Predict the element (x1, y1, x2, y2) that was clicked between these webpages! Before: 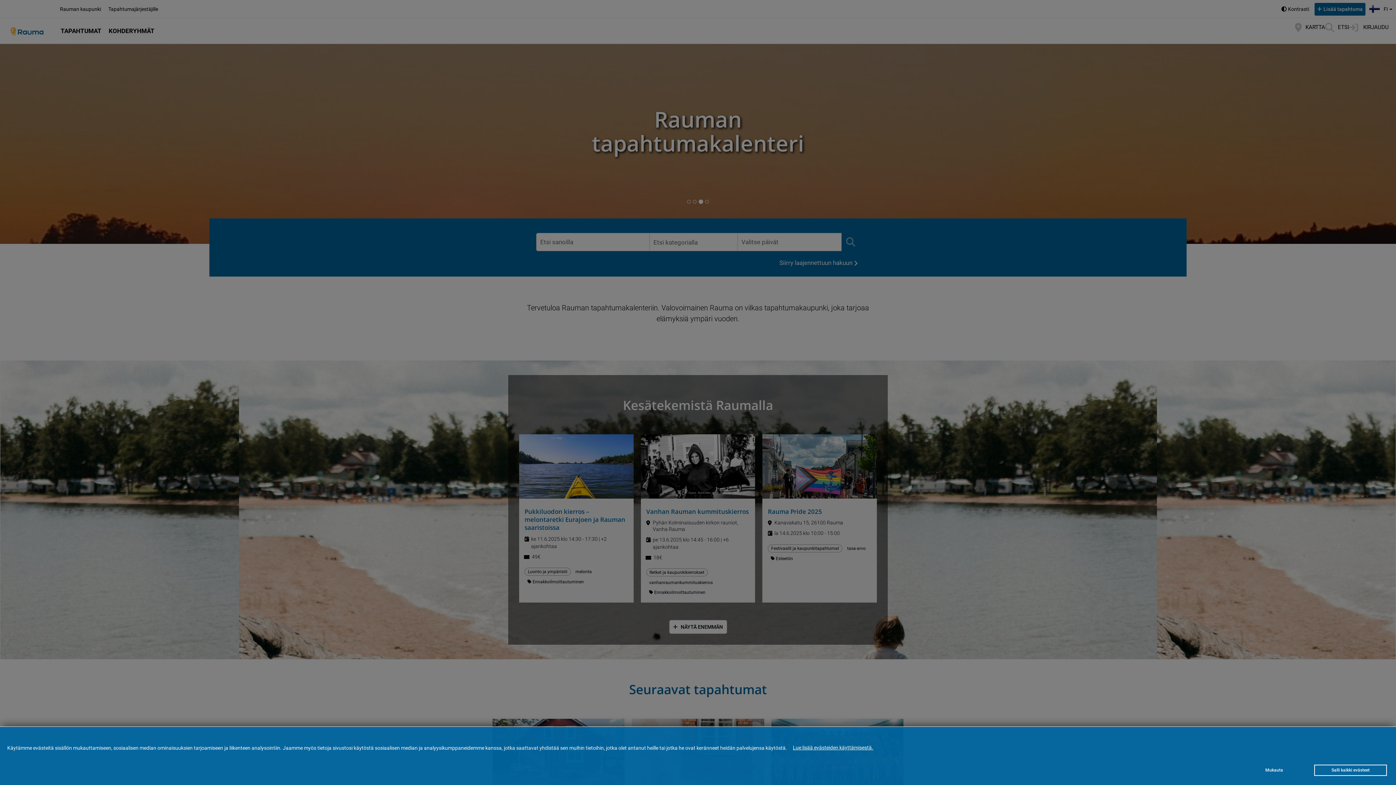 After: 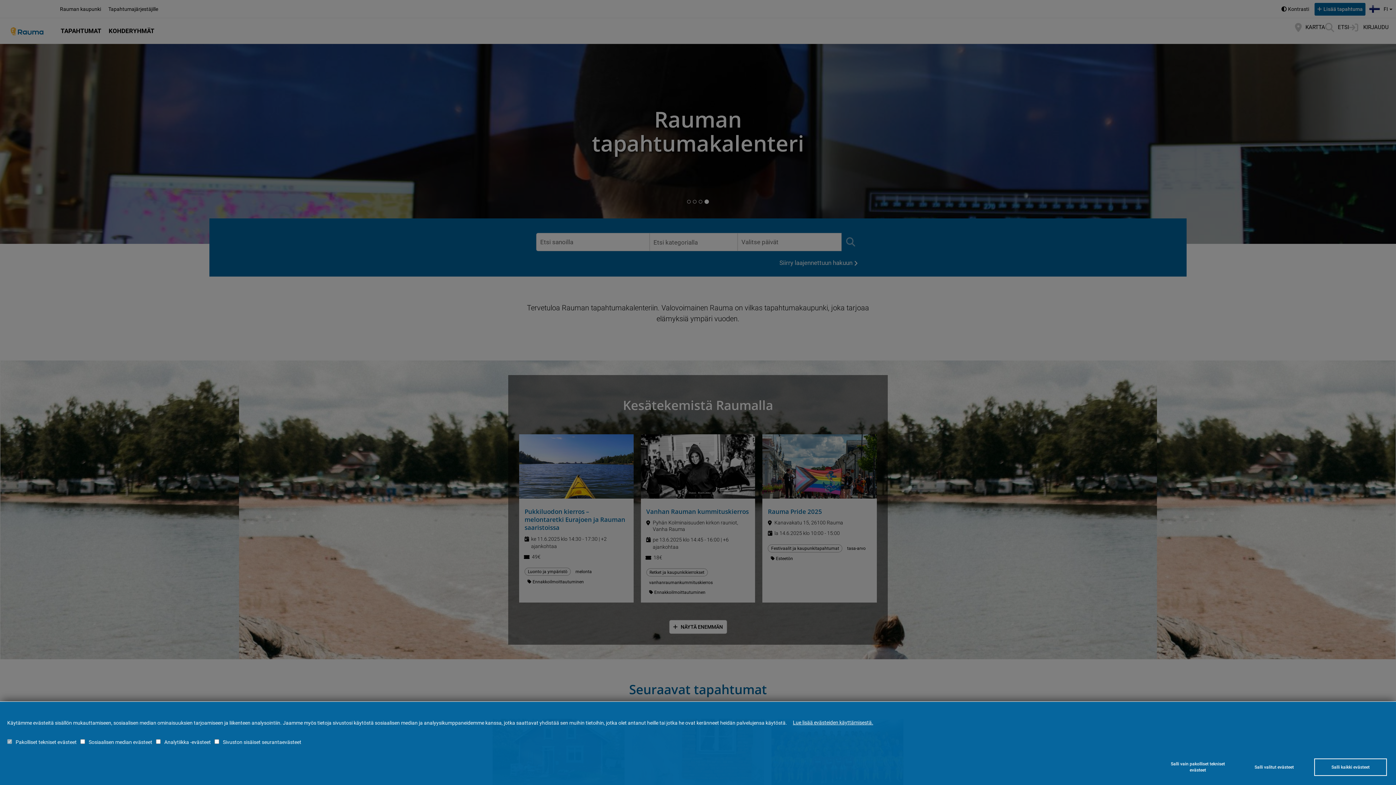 Action: label: Mukauta bbox: (1238, 765, 1310, 776)